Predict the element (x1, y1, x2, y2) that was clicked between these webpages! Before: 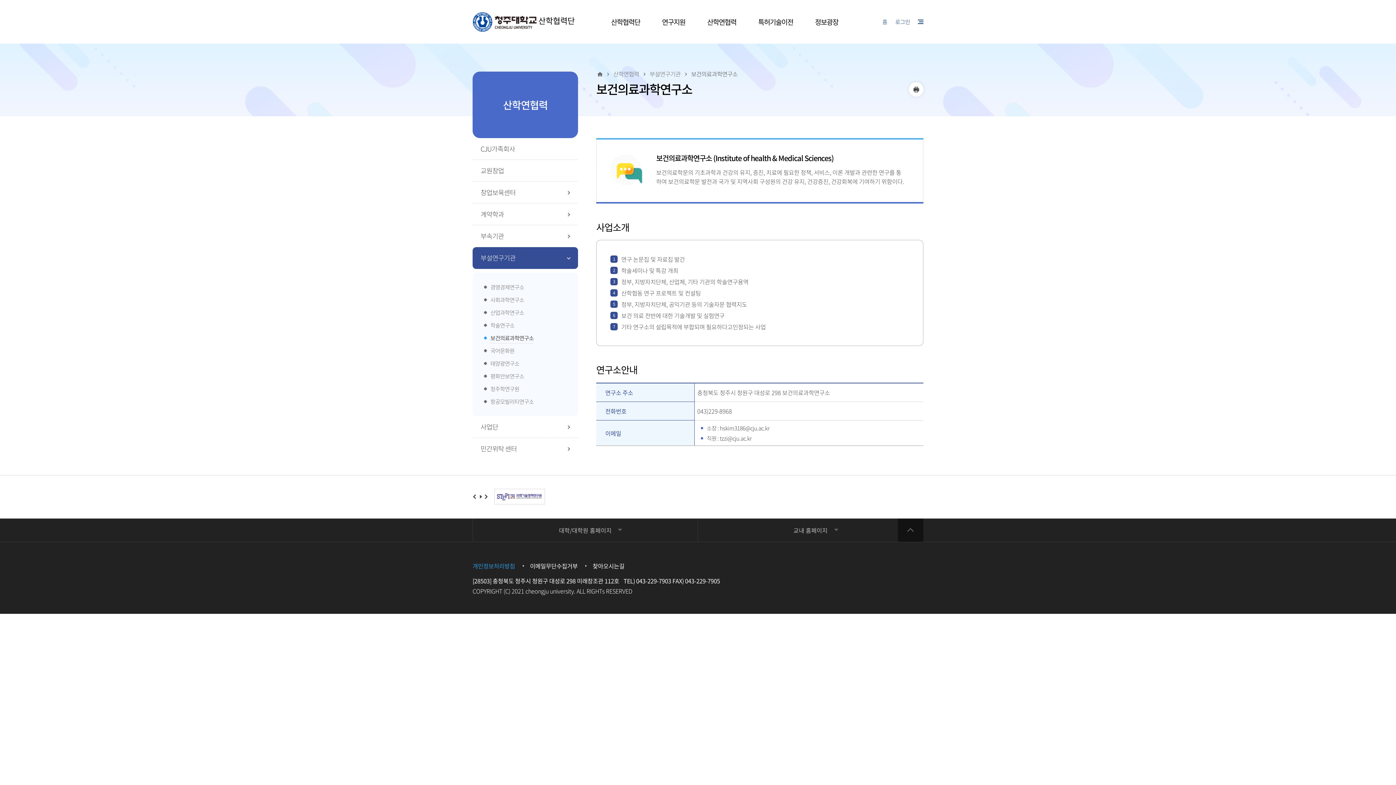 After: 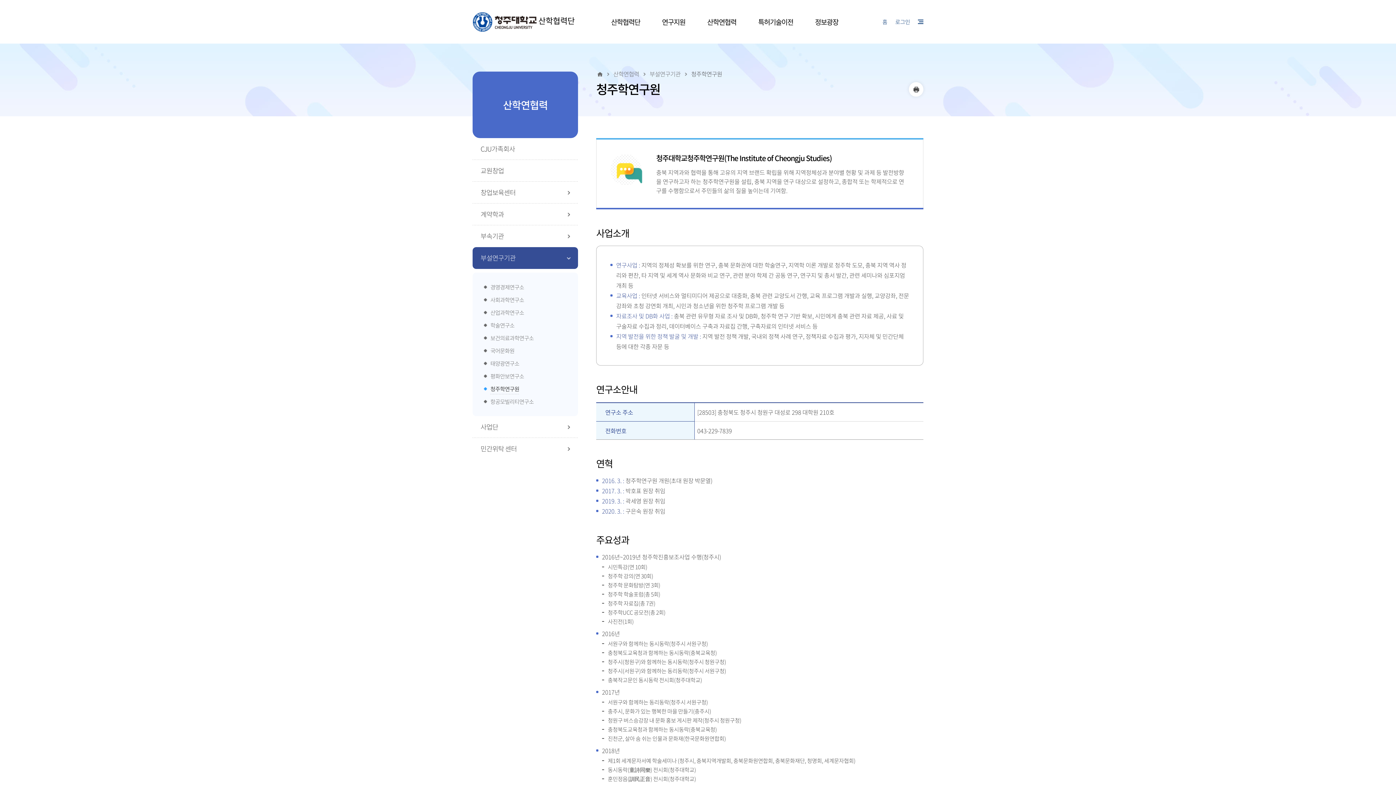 Action: bbox: (483, 385, 519, 392) label: 청주학연구원